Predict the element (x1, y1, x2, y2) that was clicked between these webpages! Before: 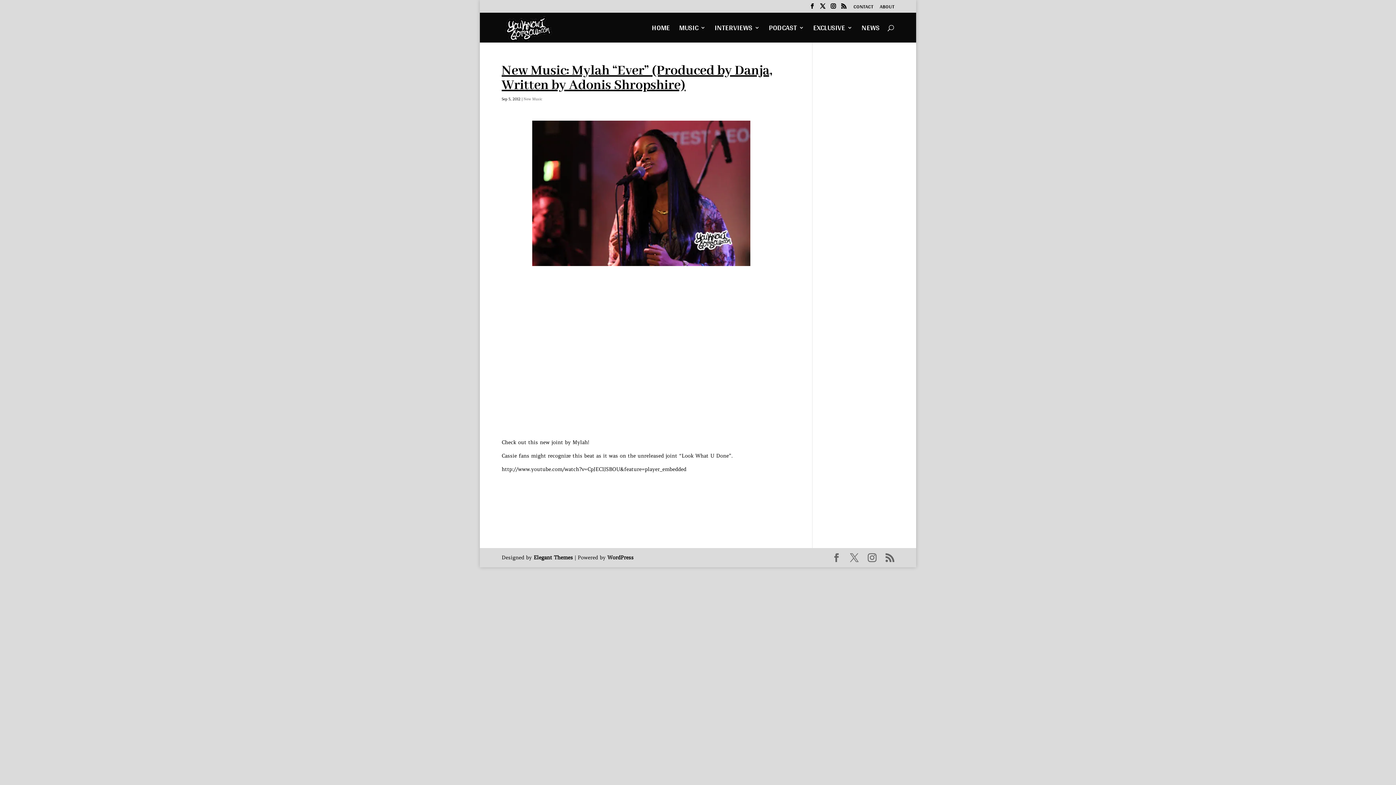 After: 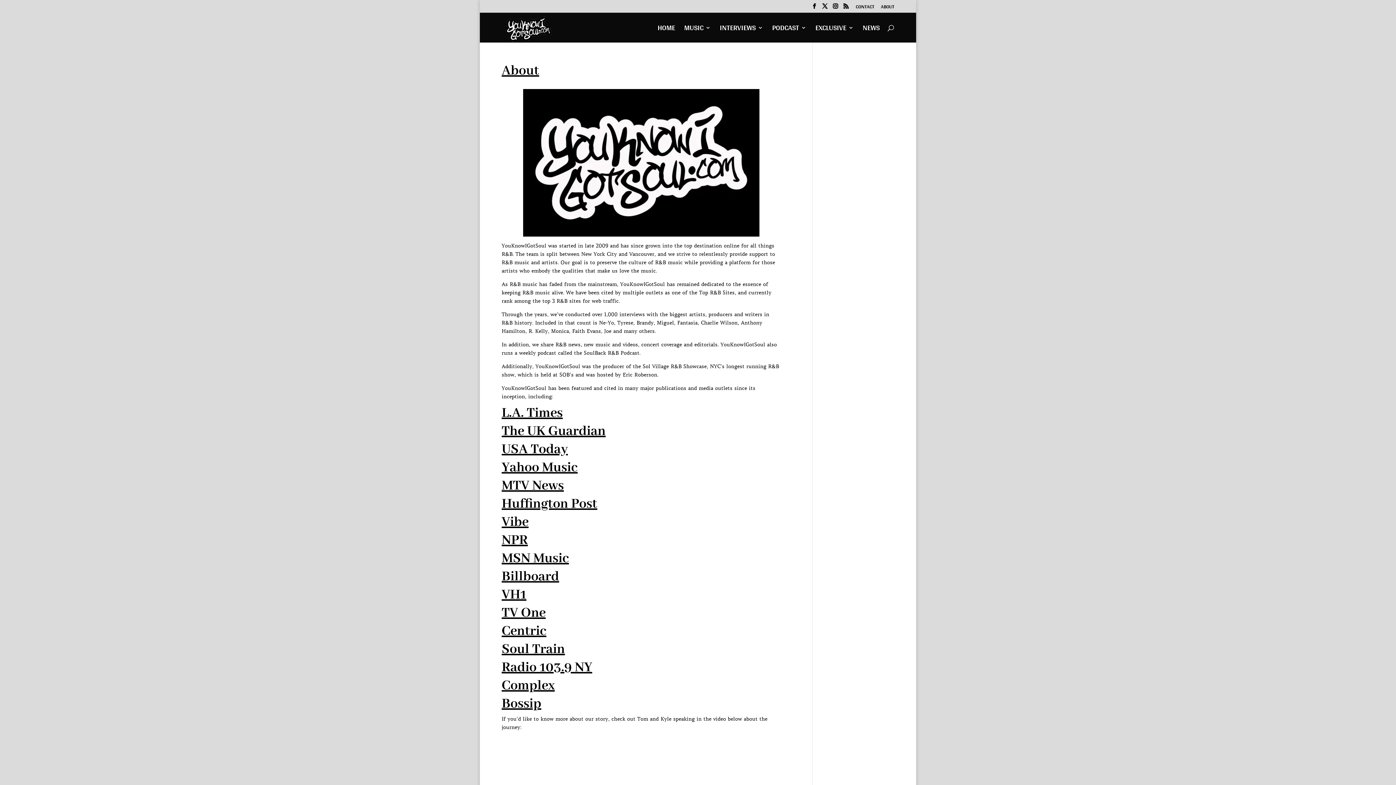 Action: label: ABOUT bbox: (880, 3, 894, 12)